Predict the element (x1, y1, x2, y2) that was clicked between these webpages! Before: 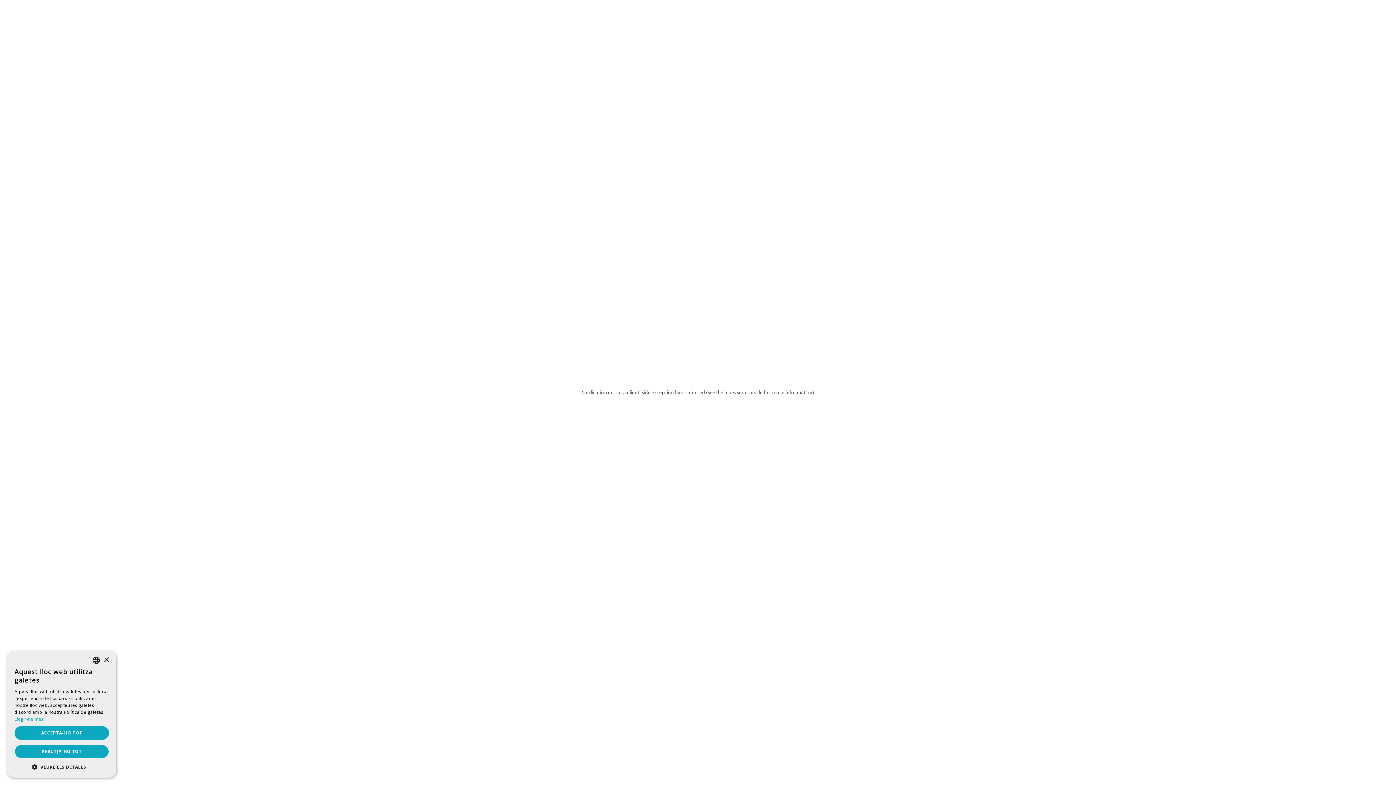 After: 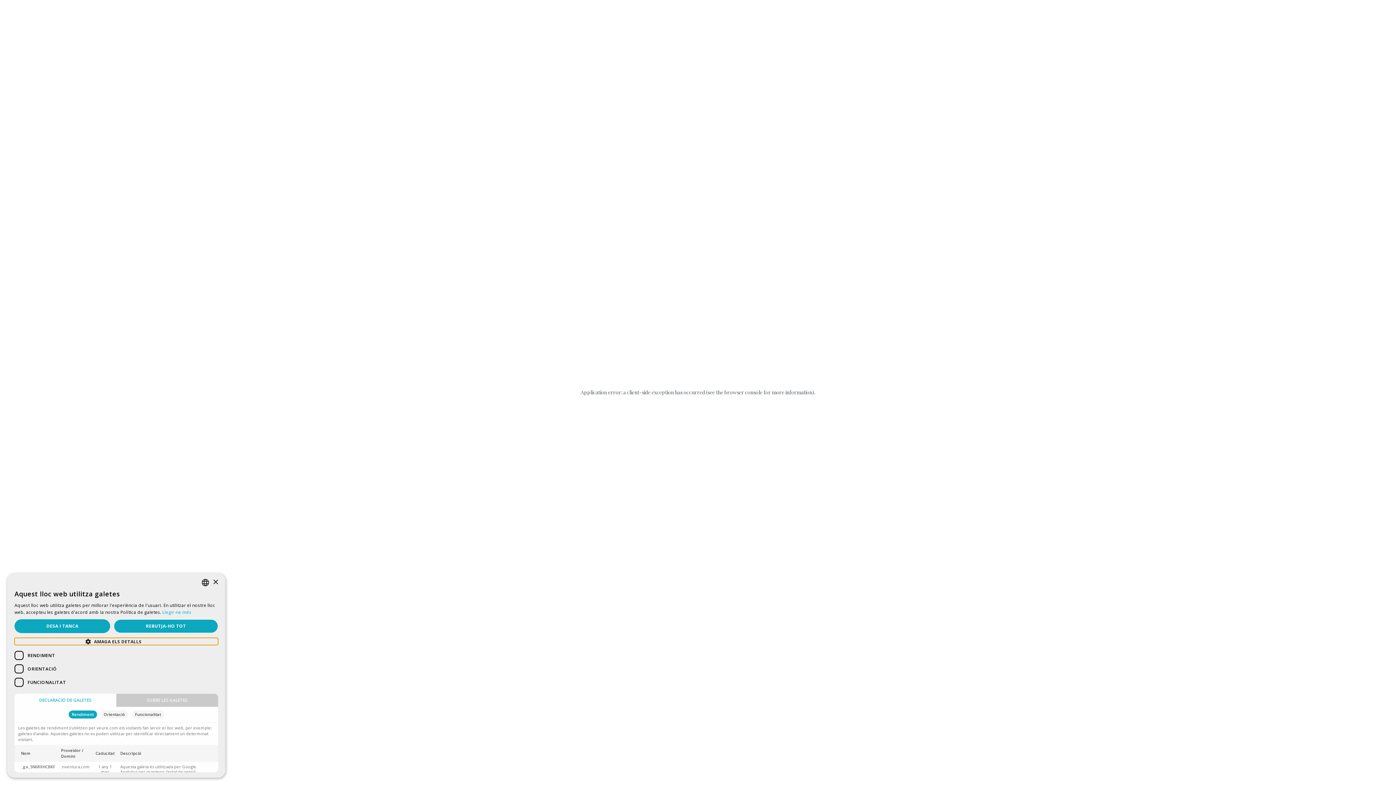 Action: label:  VEURE ELS DETALLS bbox: (14, 763, 109, 770)